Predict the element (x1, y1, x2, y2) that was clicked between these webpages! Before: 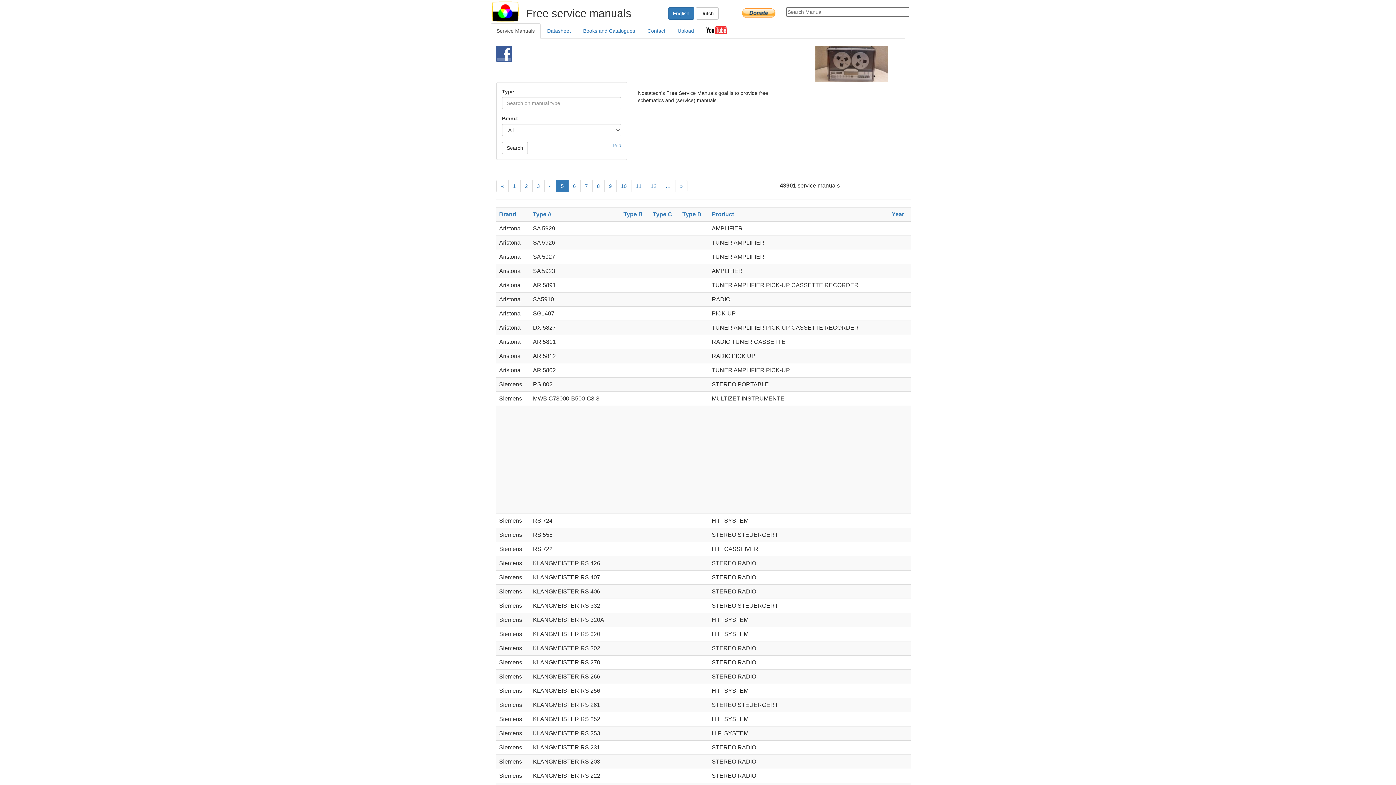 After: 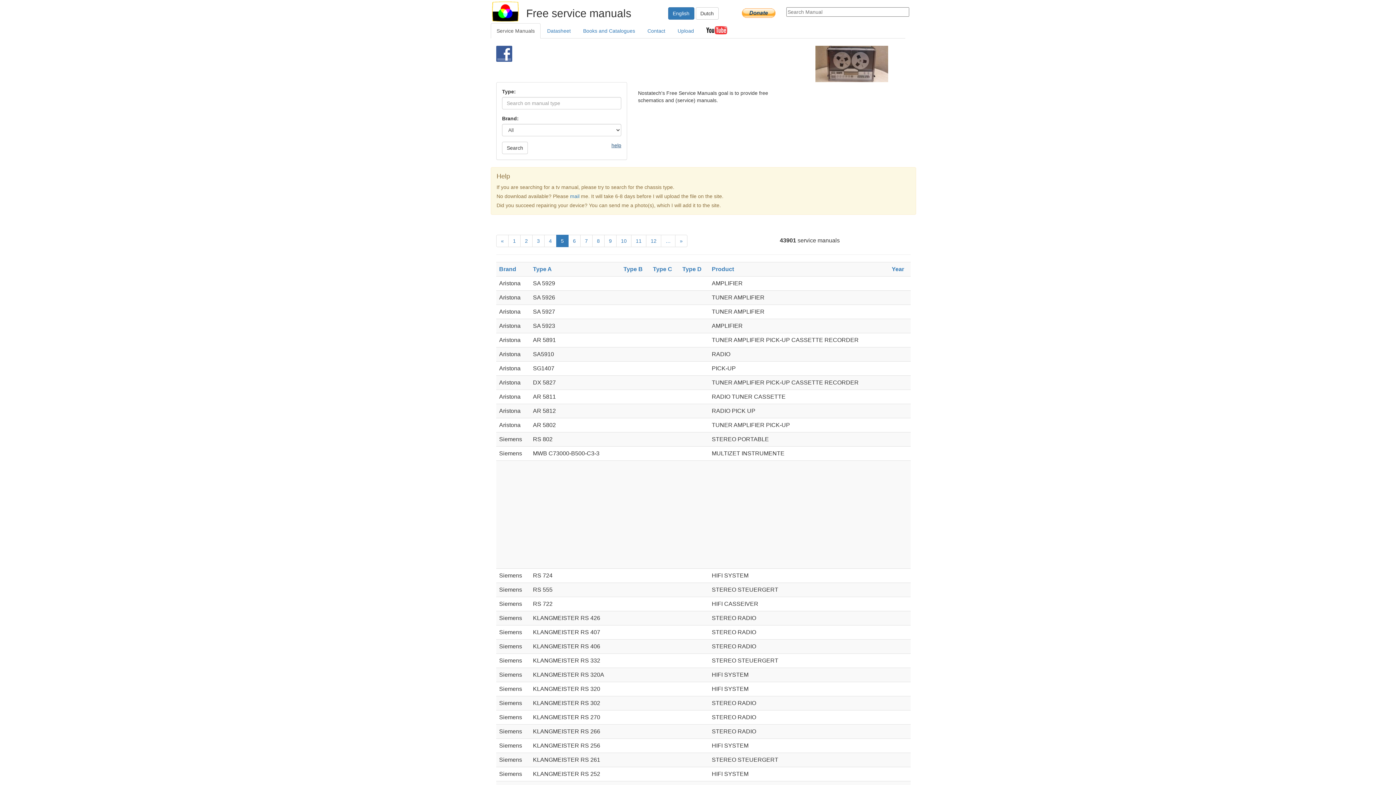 Action: bbox: (611, 141, 621, 149) label: help